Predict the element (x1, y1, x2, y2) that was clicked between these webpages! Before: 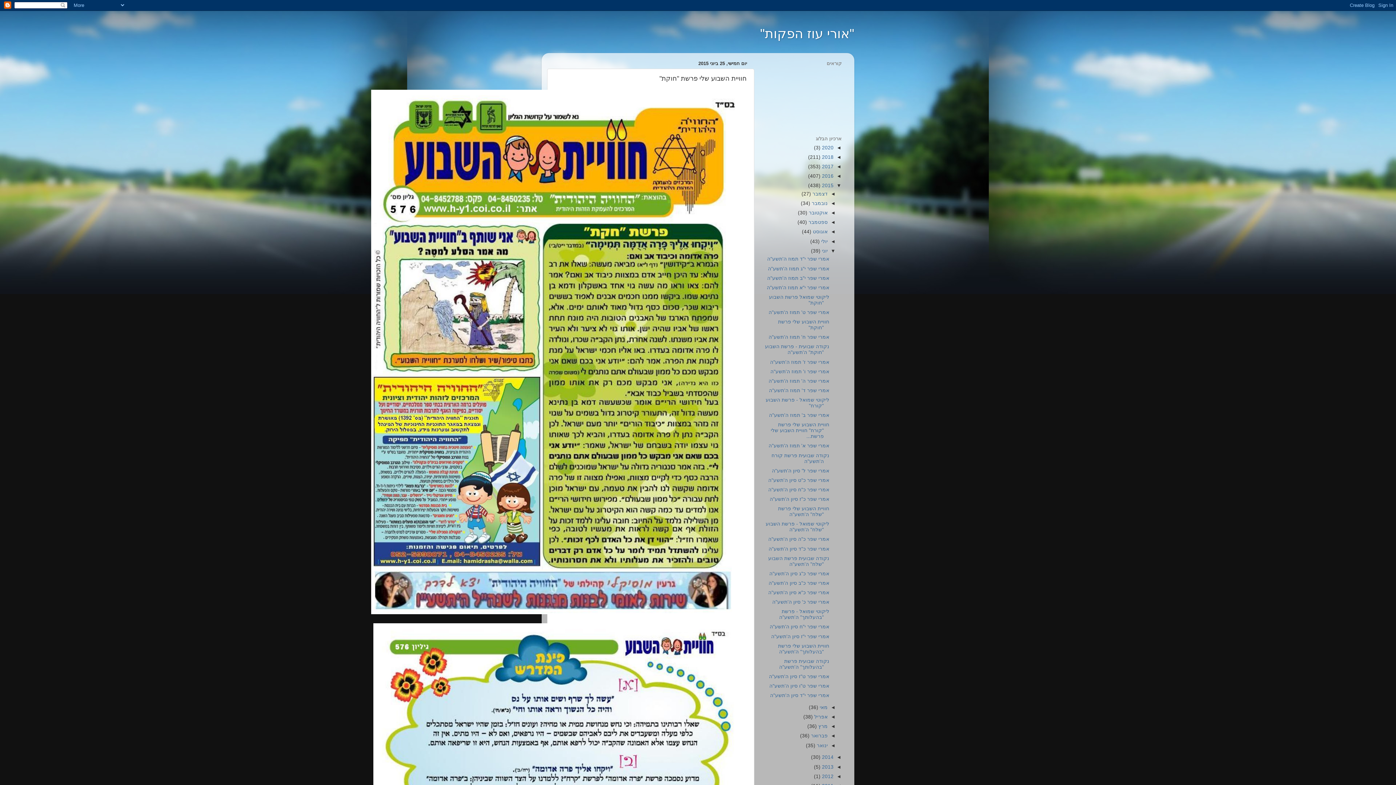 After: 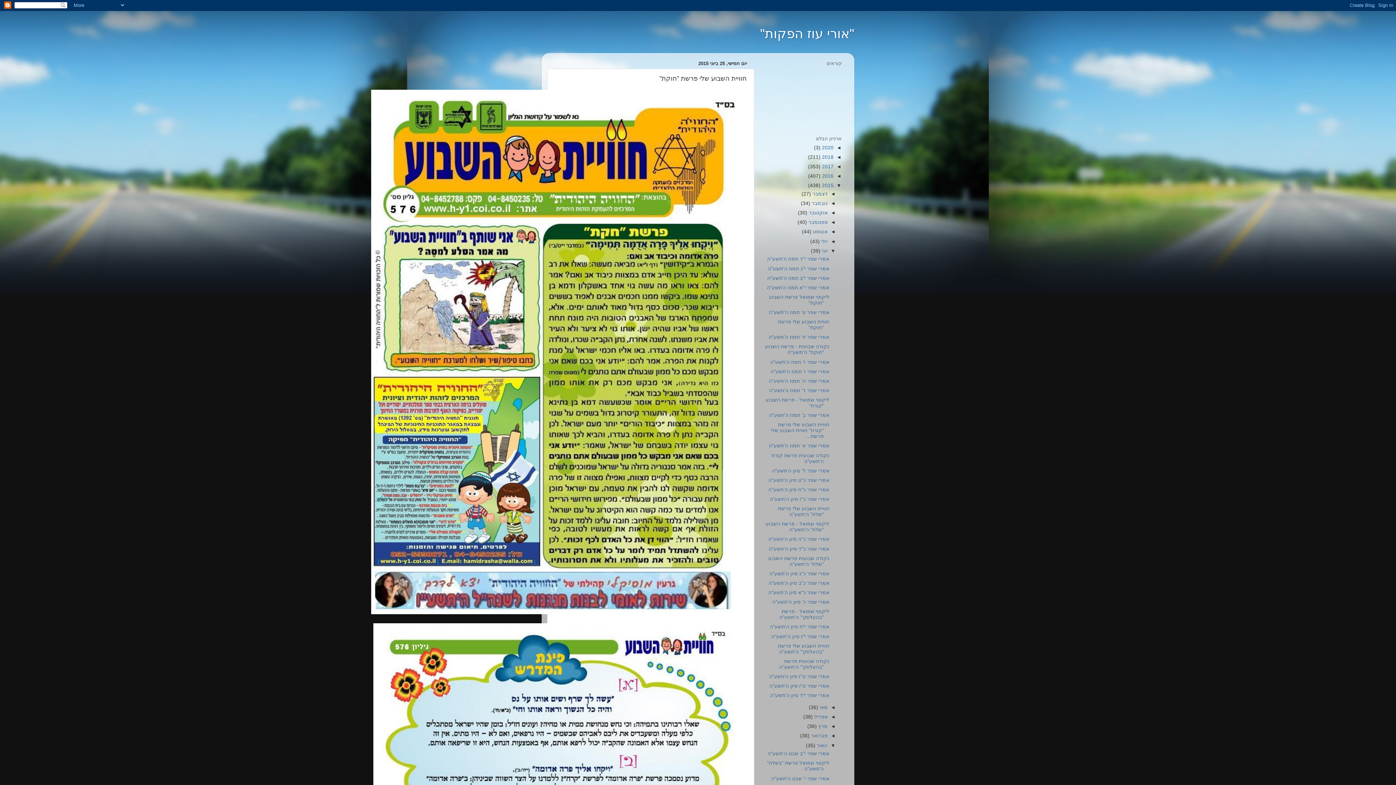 Action: label: ◄   bbox: (827, 743, 835, 748)